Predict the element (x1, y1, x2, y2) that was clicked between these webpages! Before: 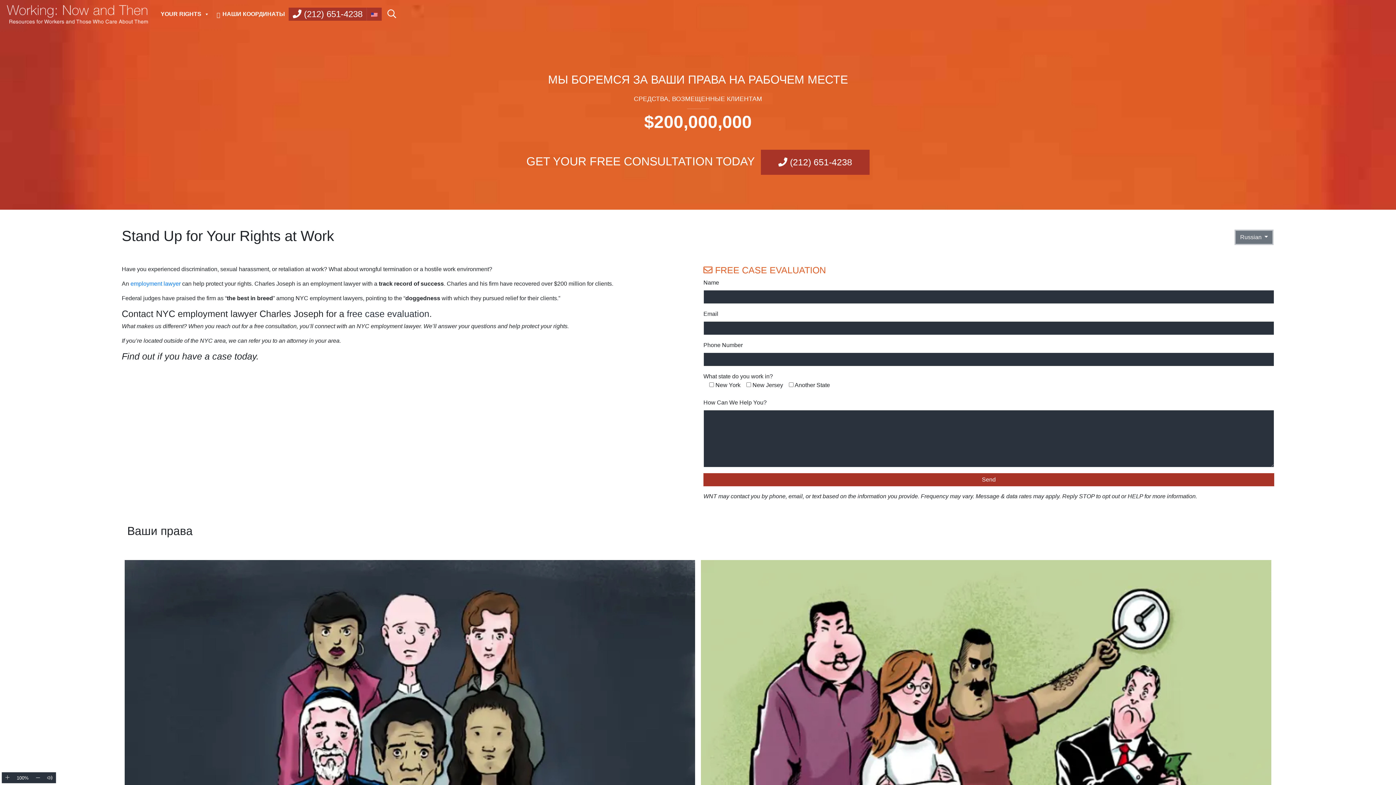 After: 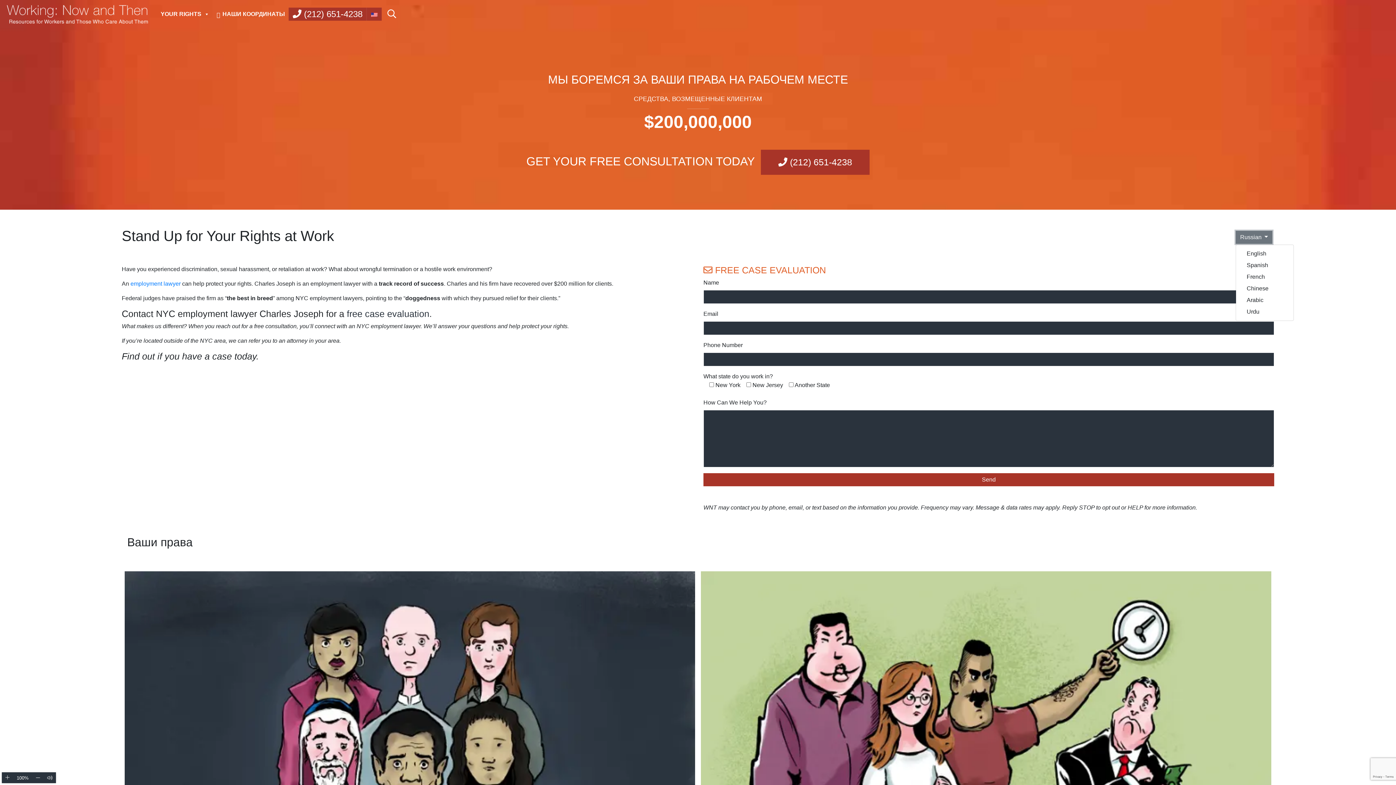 Action: label: Russian  bbox: (1236, 230, 1272, 244)